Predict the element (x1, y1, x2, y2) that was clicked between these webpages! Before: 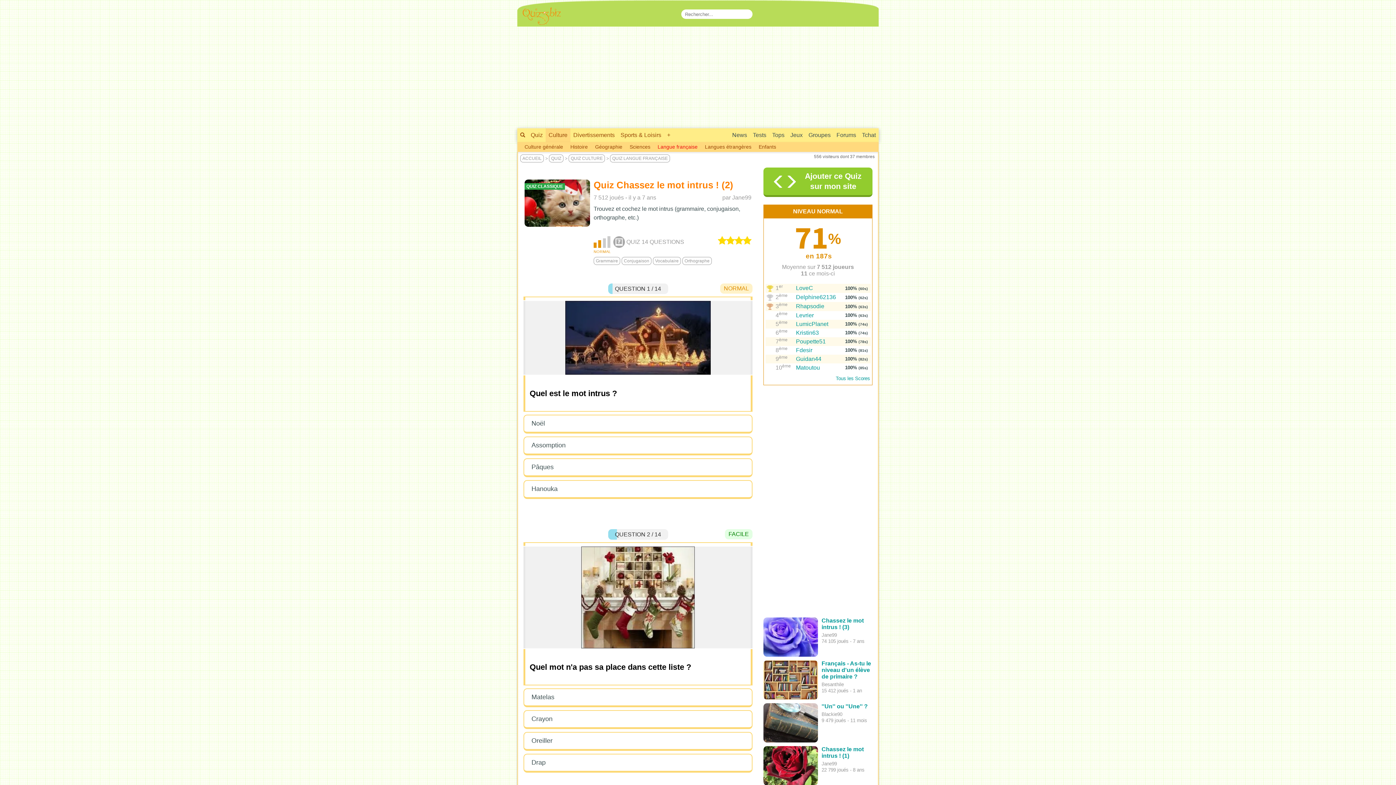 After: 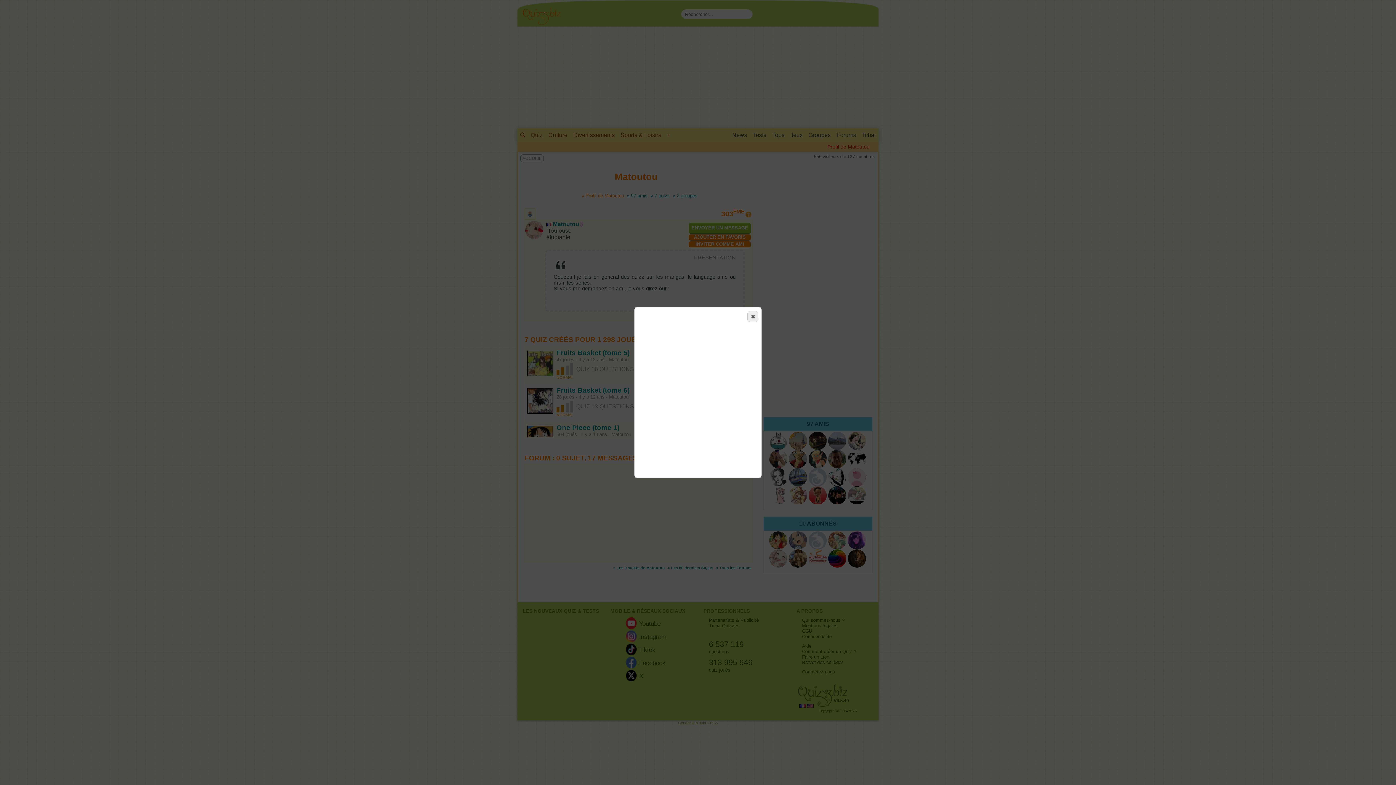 Action: label: Matoutou bbox: (796, 364, 820, 370)